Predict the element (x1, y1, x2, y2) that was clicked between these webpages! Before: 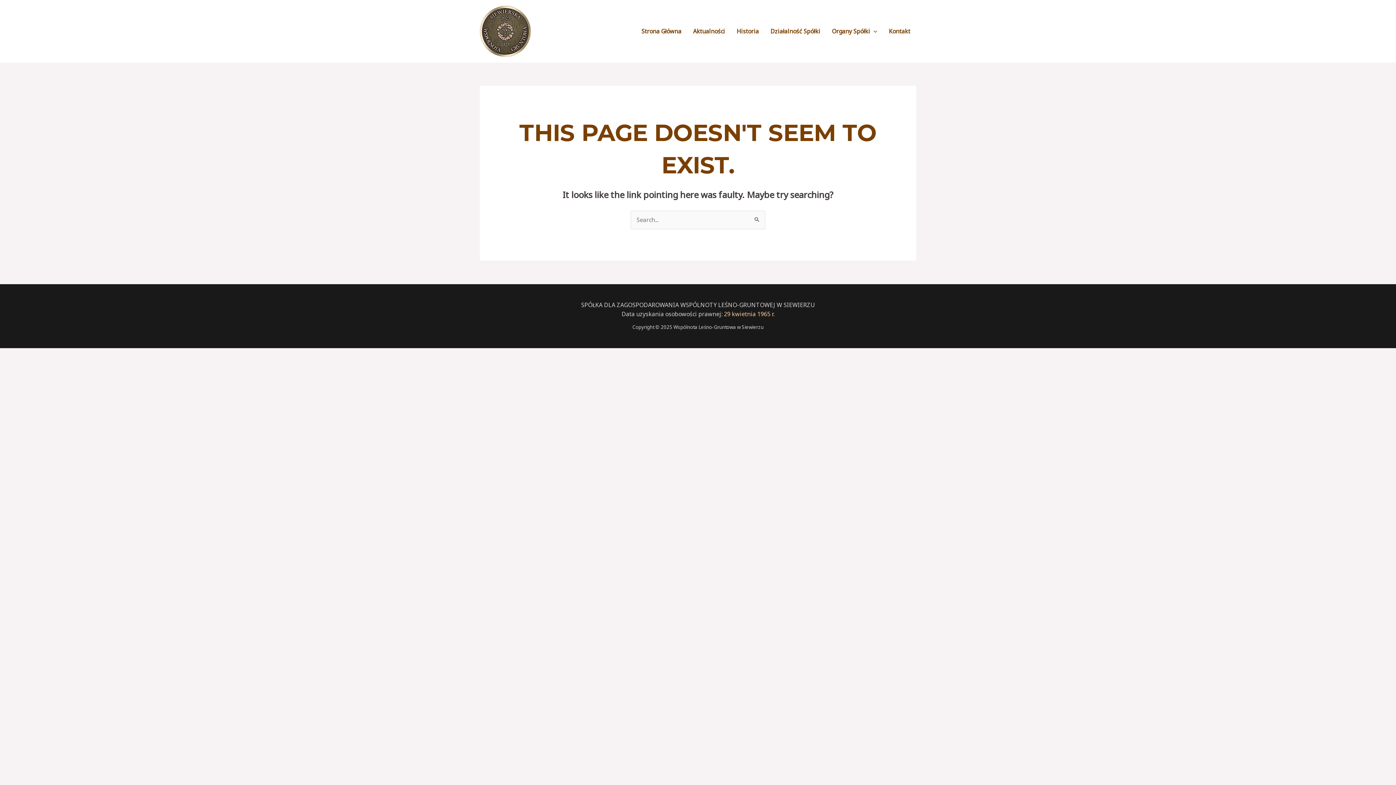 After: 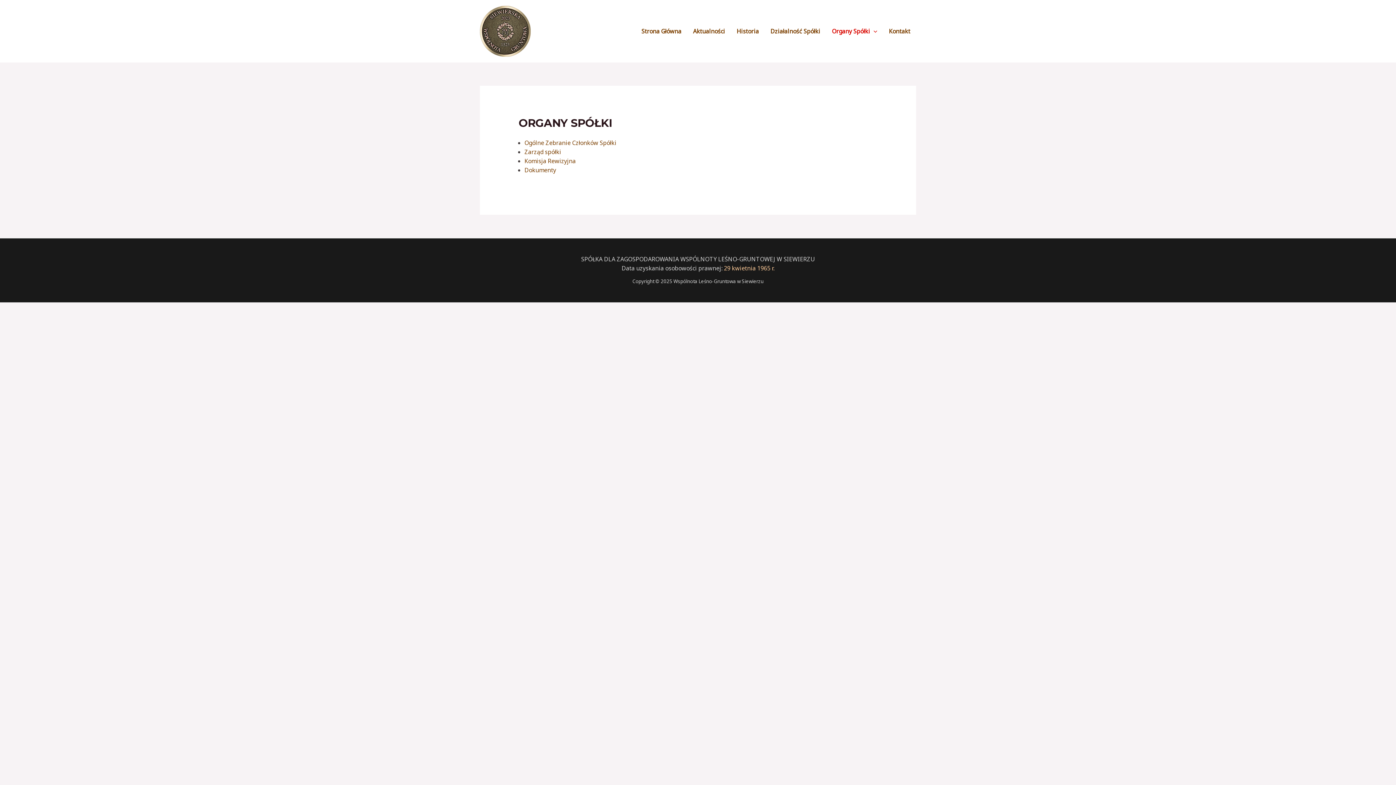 Action: label: Organy Spółki bbox: (826, 18, 883, 44)